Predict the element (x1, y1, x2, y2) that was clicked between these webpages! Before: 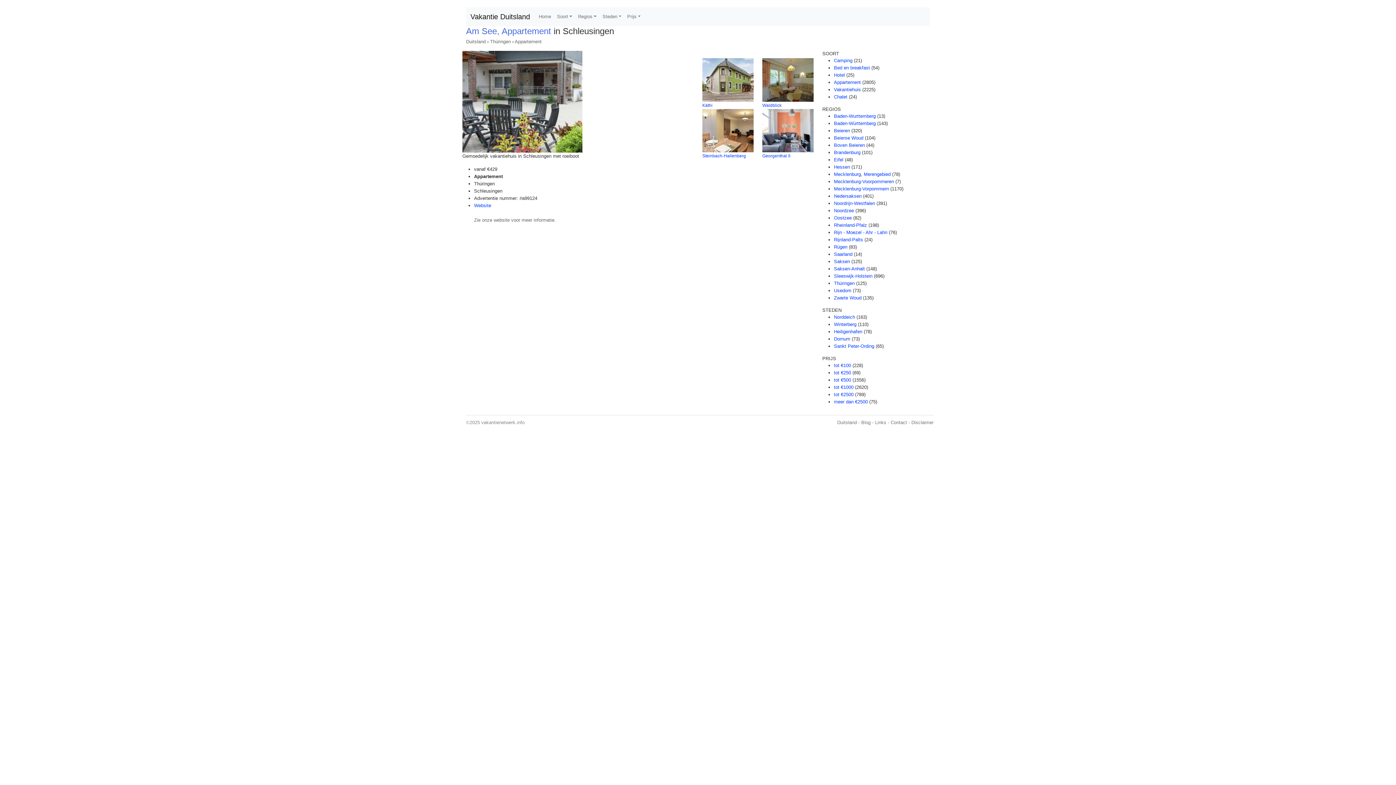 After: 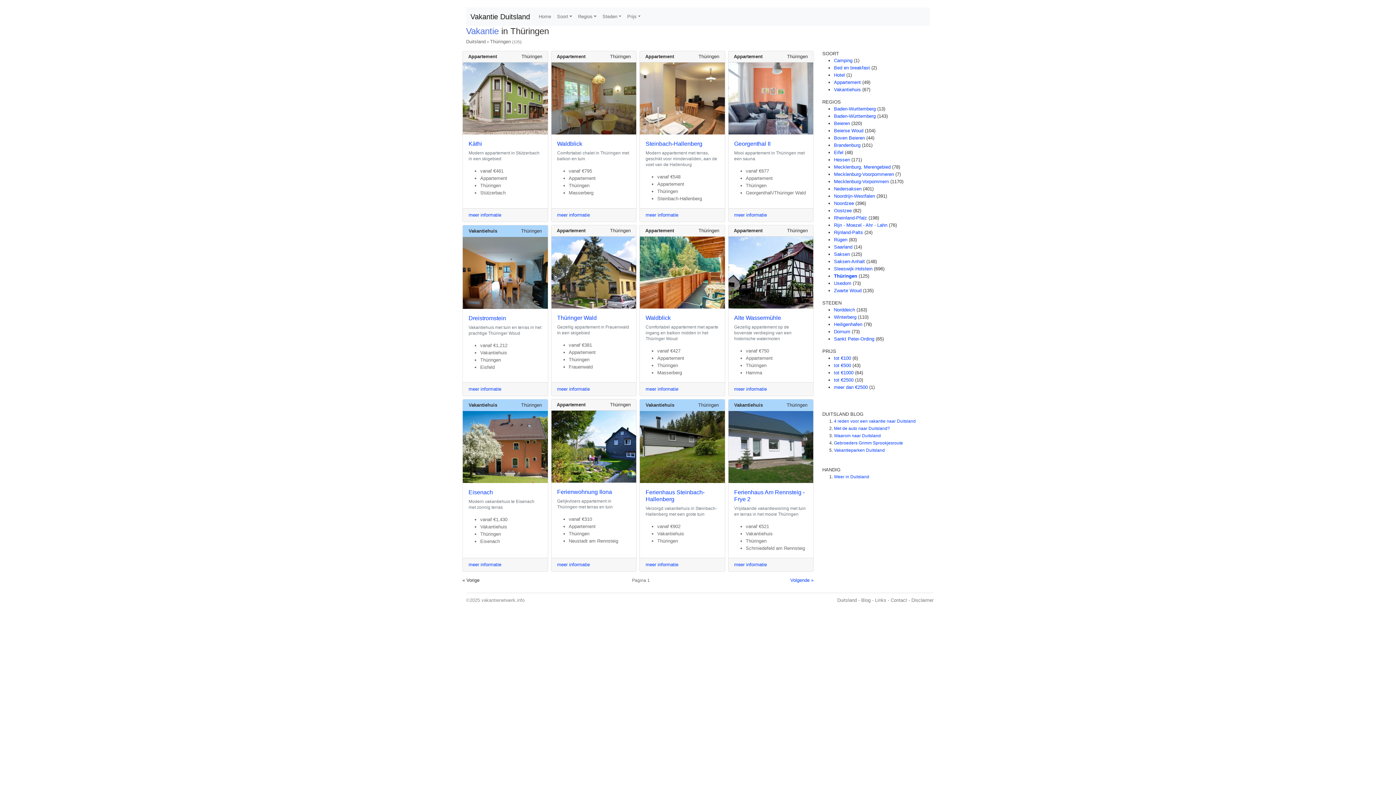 Action: bbox: (834, 280, 854, 286) label: Thüringen